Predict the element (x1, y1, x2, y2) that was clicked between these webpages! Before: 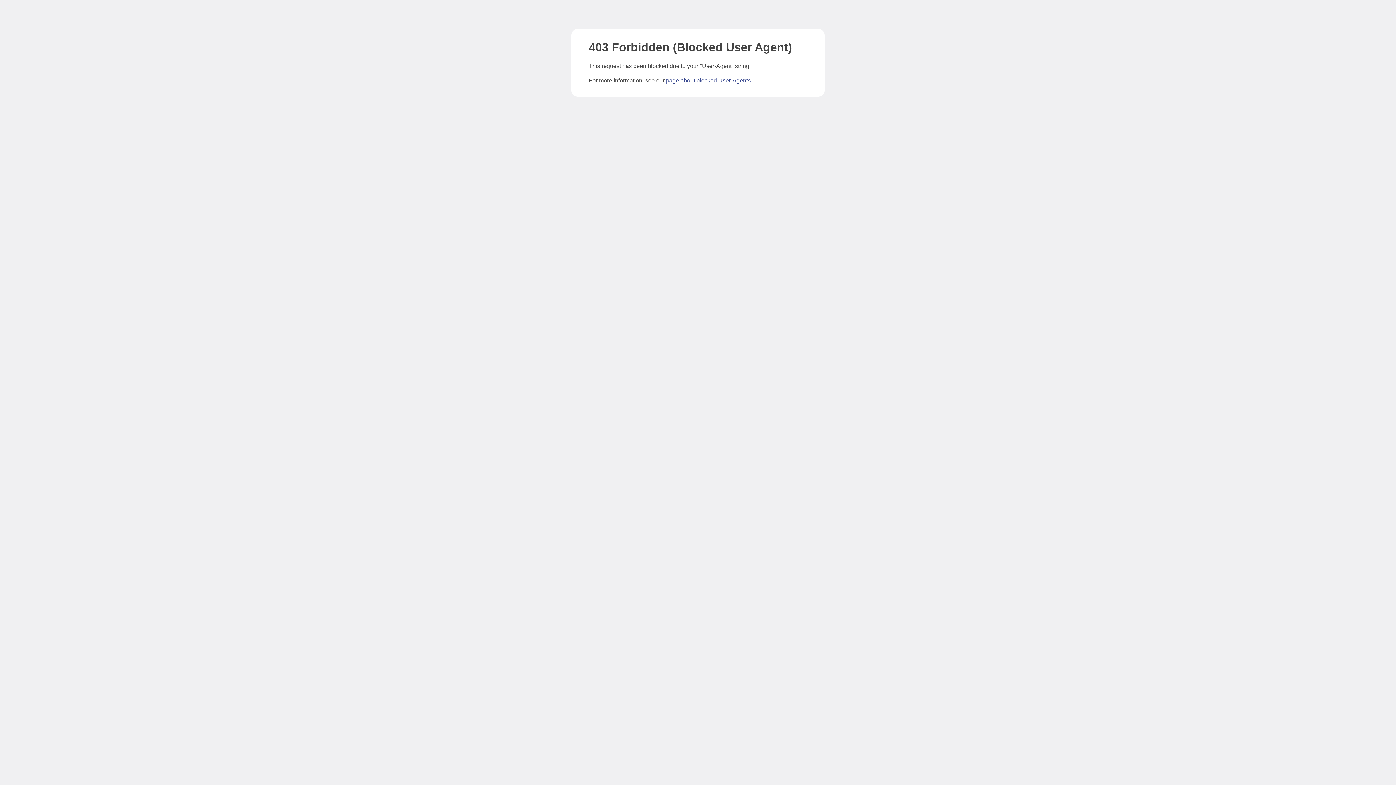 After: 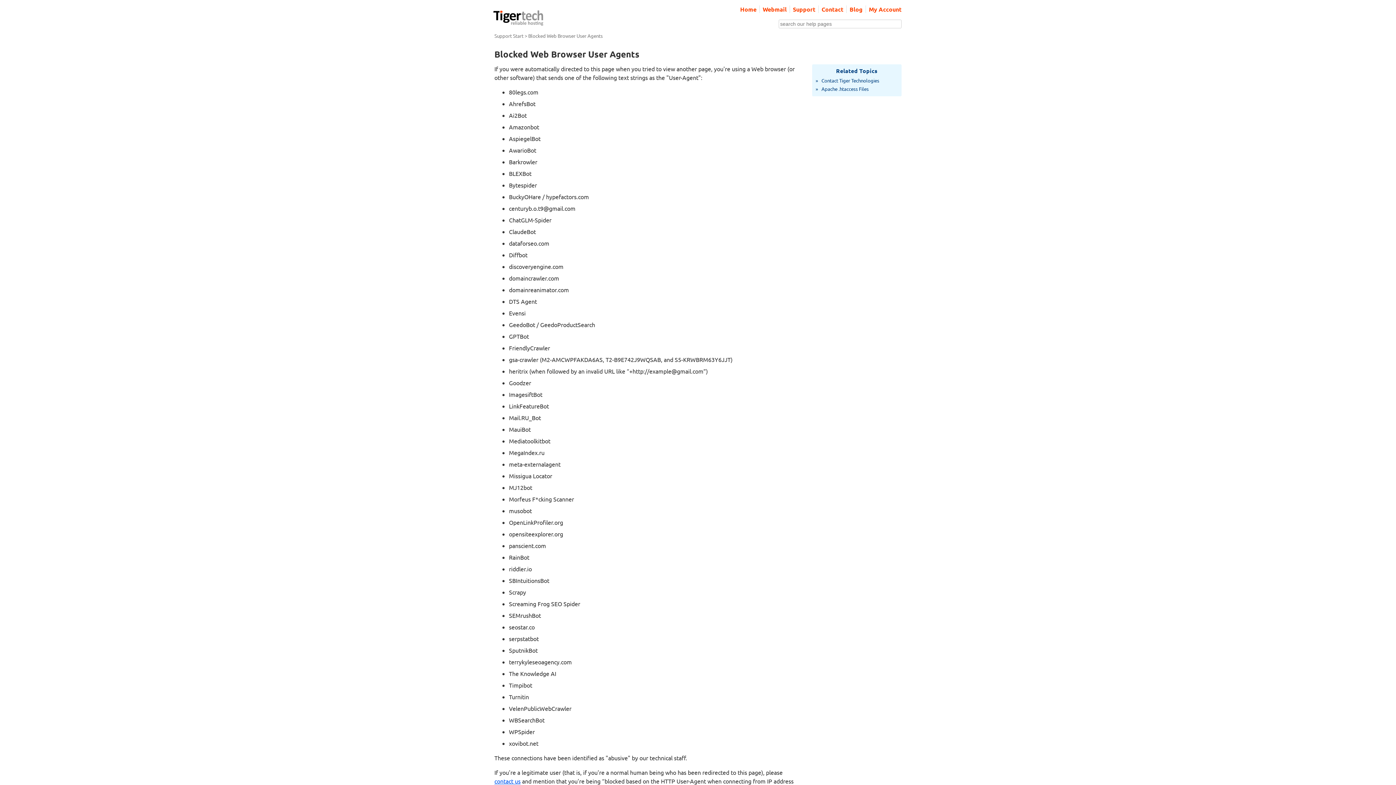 Action: bbox: (666, 77, 750, 83) label: page about blocked User-Agents